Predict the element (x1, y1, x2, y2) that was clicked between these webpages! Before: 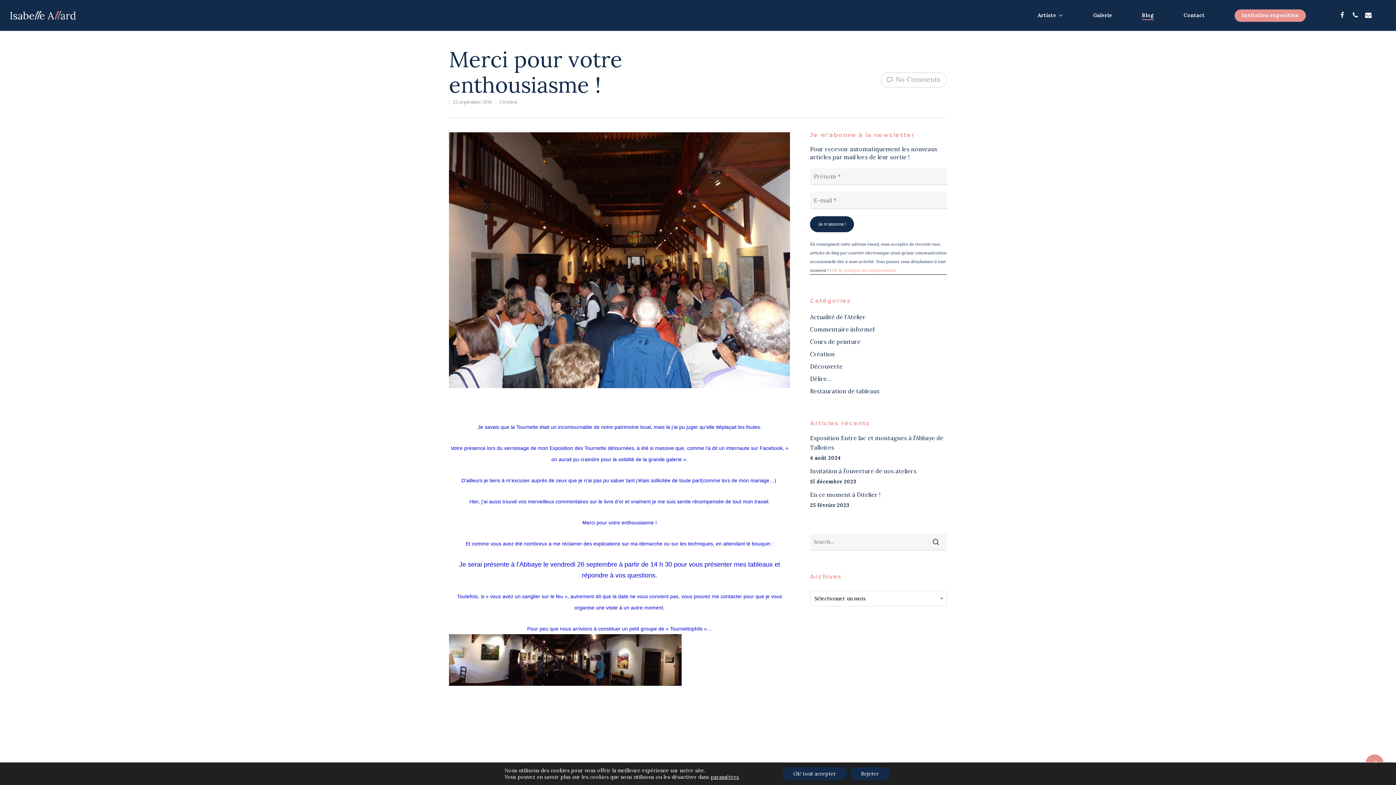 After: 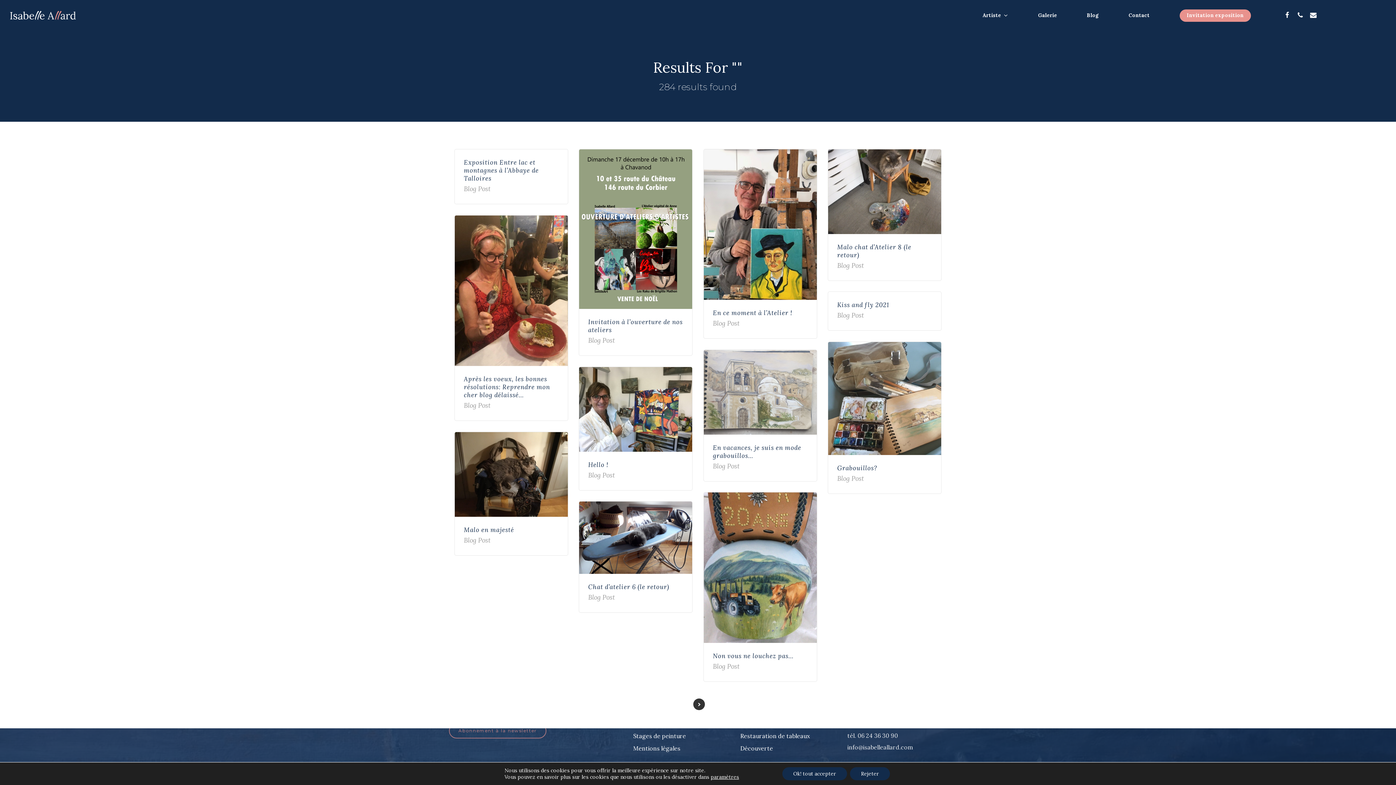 Action: bbox: (925, 533, 947, 550)